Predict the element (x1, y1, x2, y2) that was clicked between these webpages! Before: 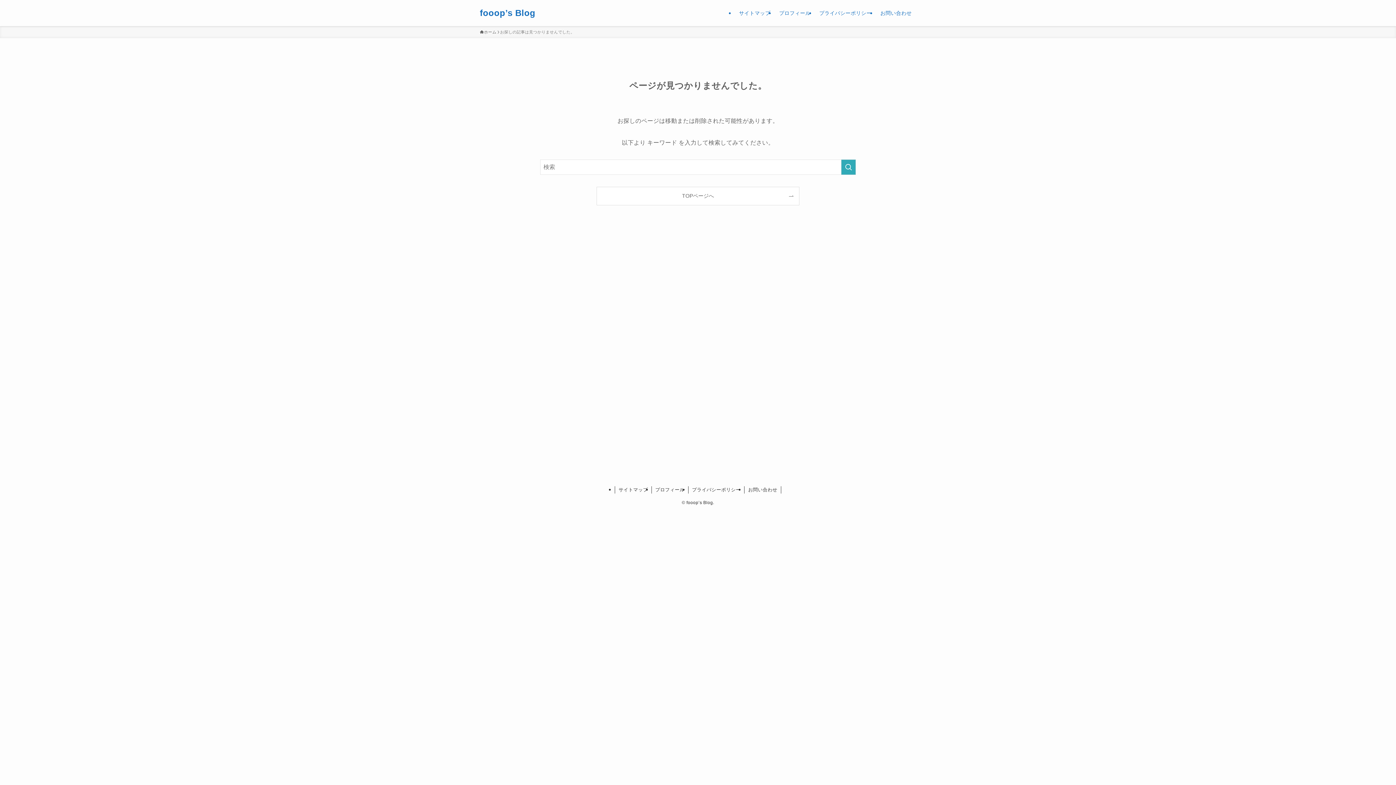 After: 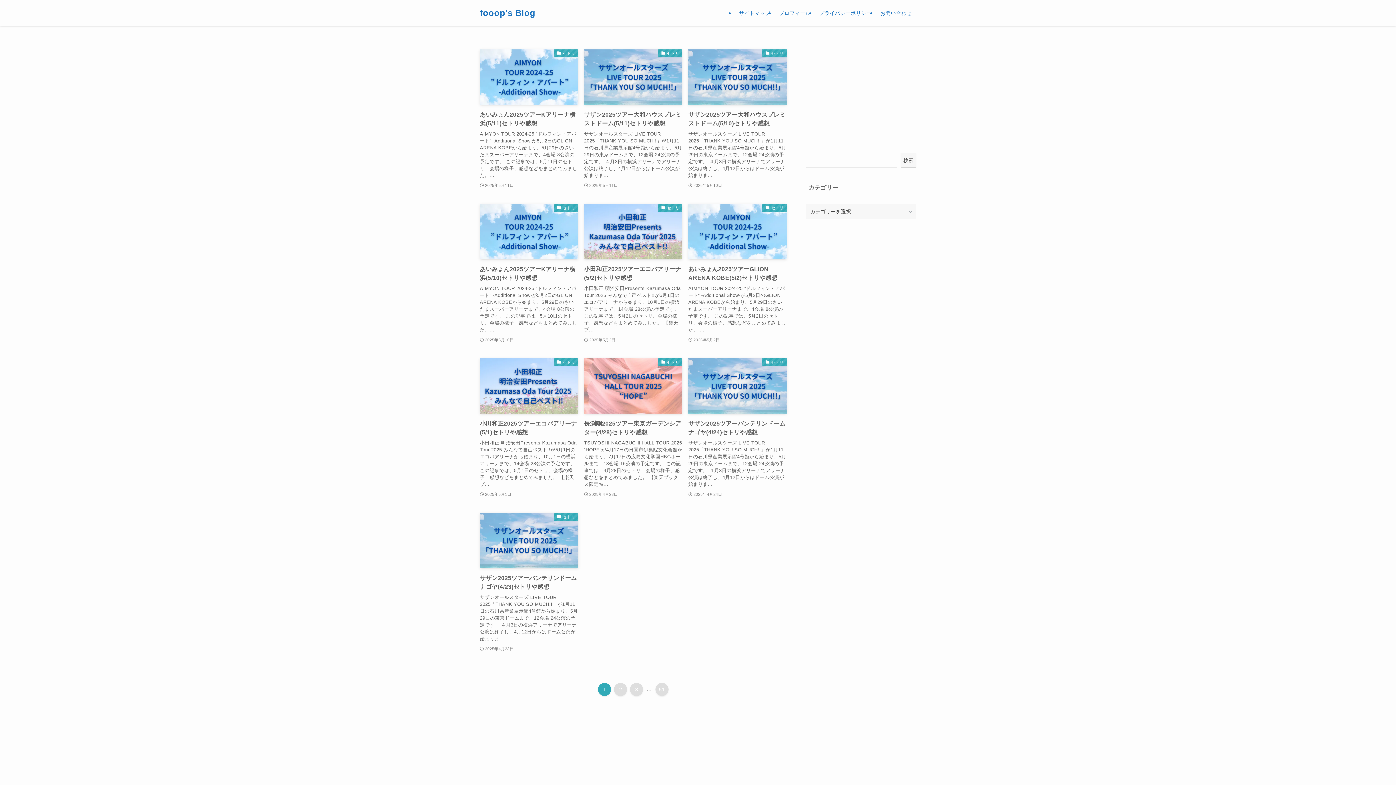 Action: label: fooop’s Blog bbox: (480, 8, 535, 17)